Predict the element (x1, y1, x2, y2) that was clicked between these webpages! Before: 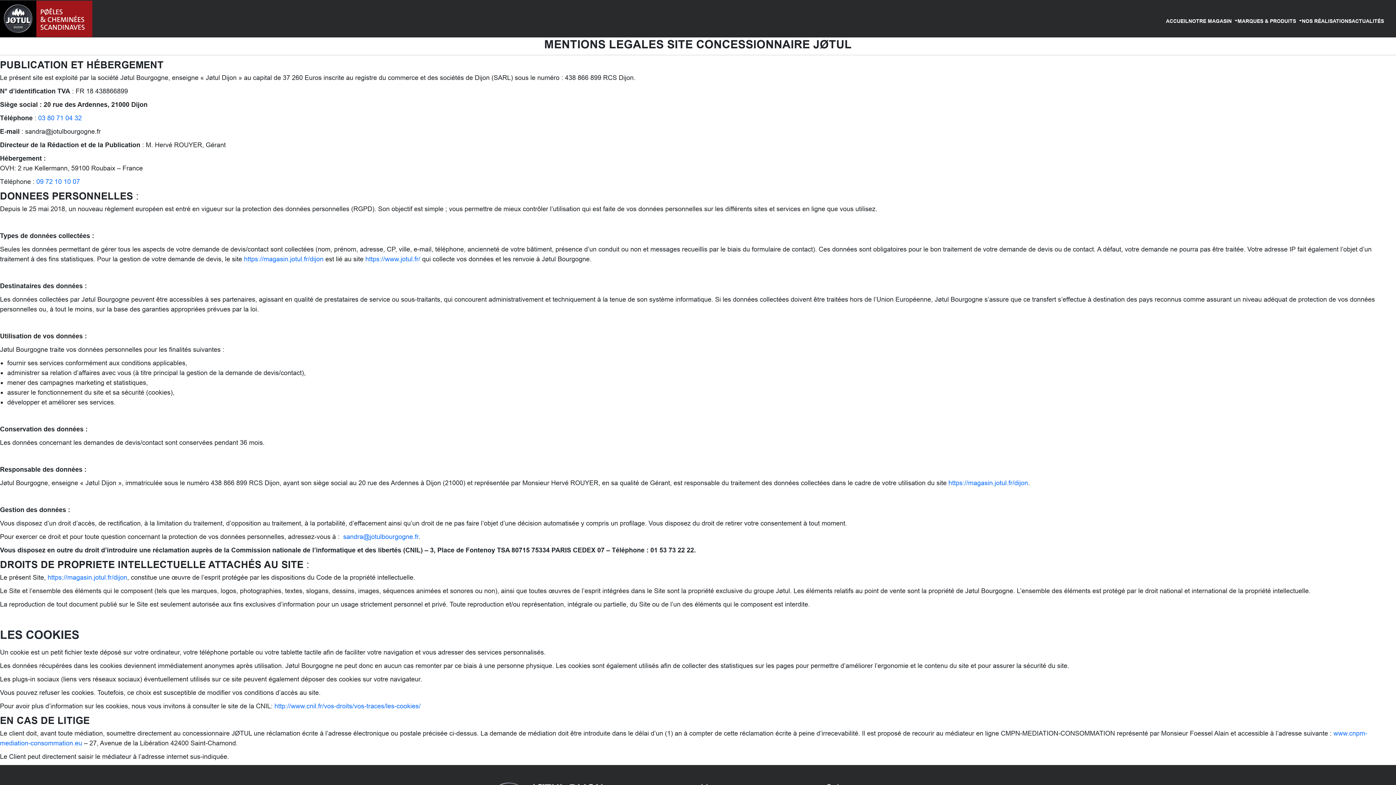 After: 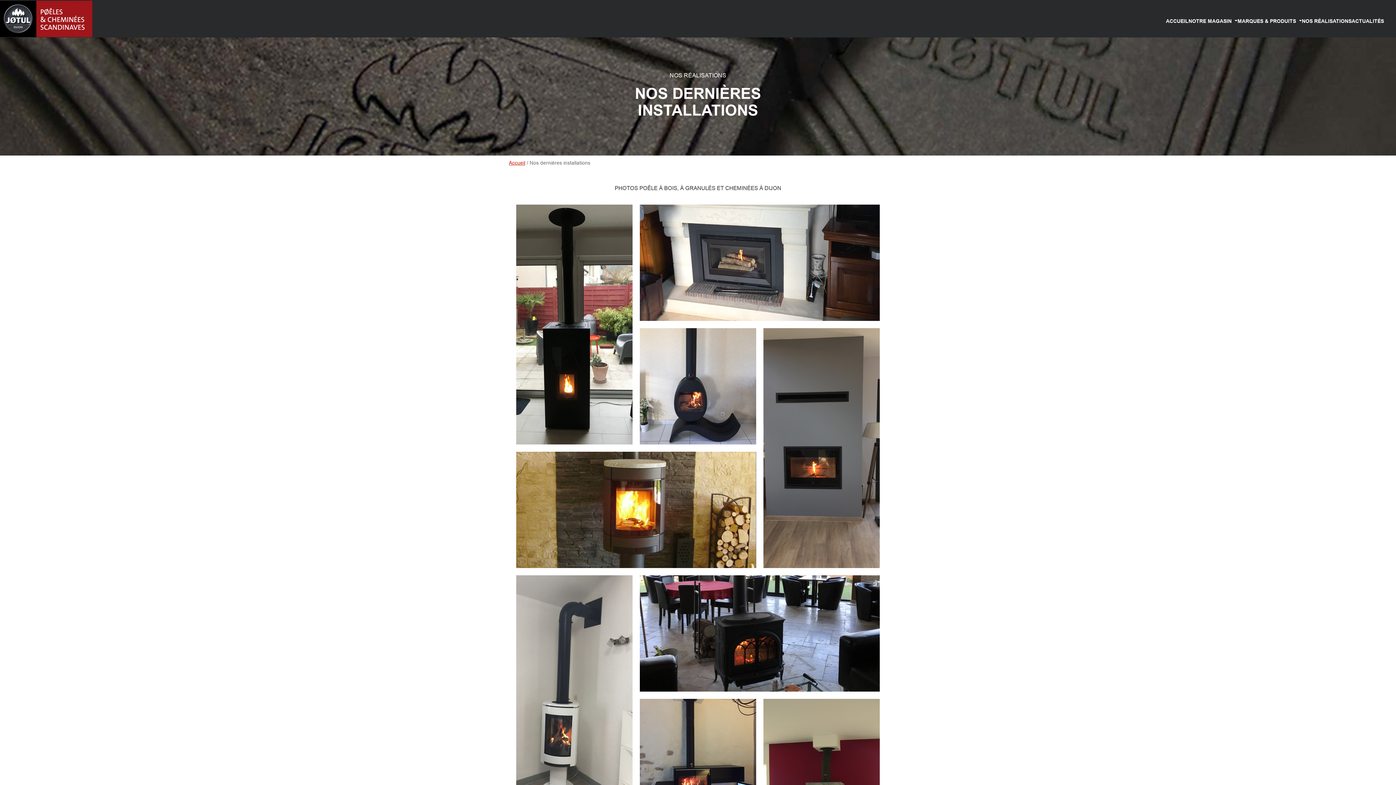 Action: bbox: (1302, 15, 1352, 27) label: NOS RÉALISATIONS